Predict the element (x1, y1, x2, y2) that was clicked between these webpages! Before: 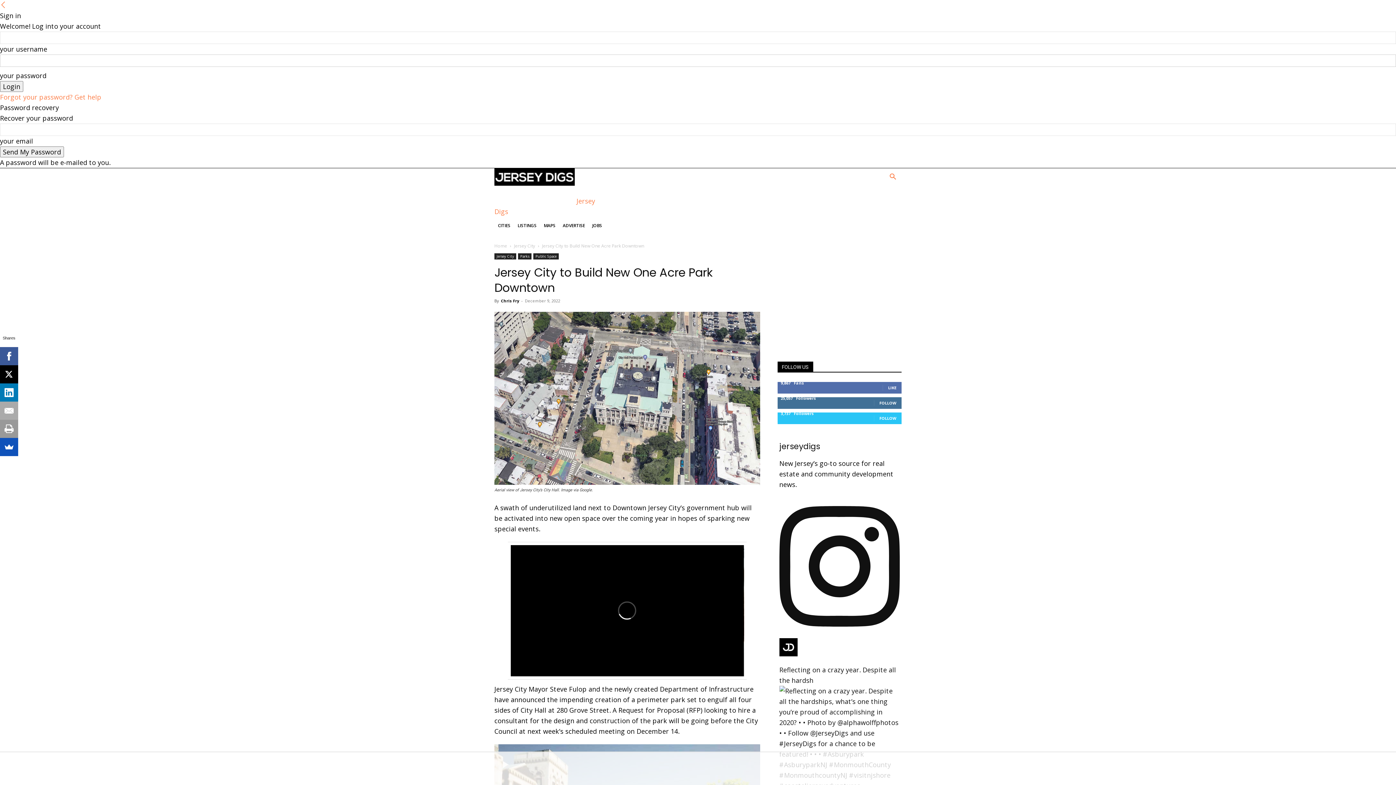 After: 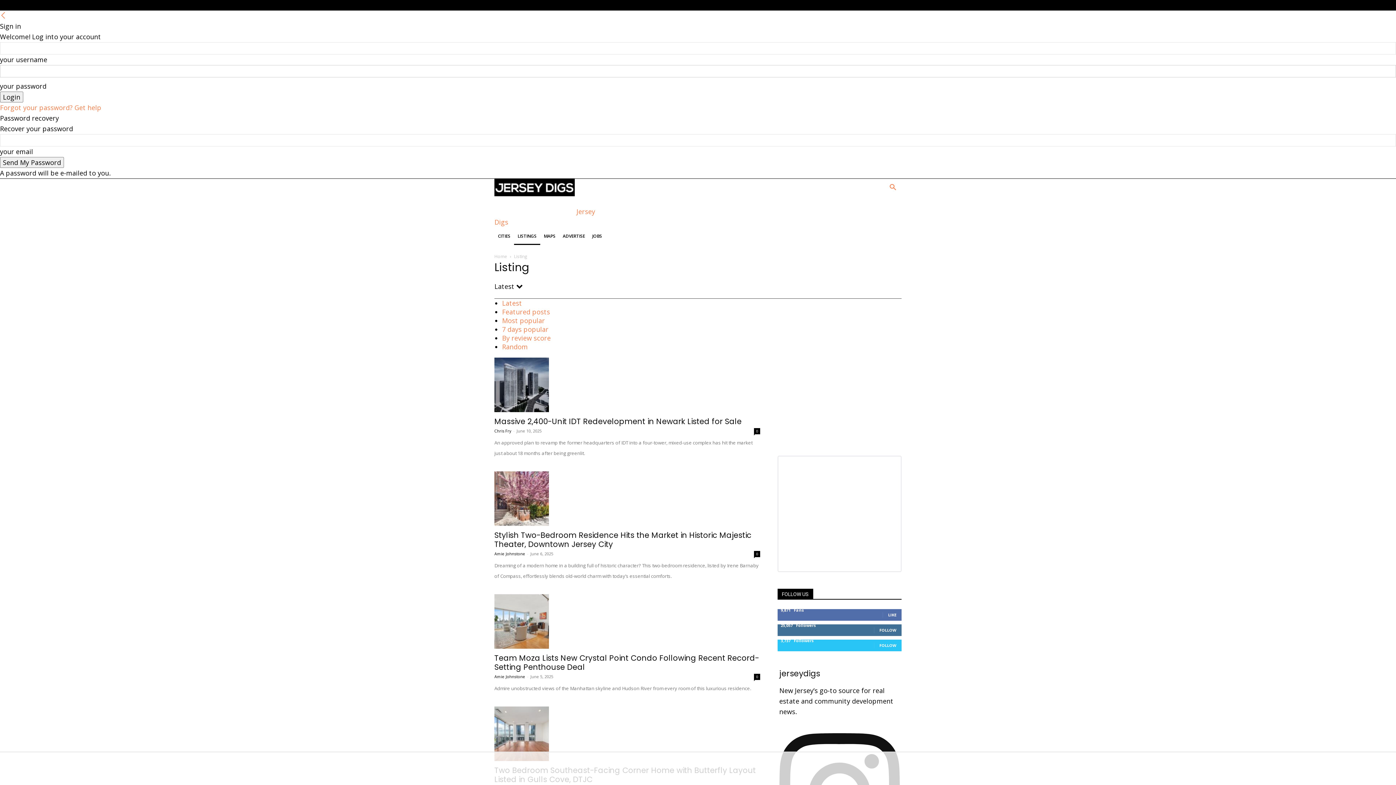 Action: bbox: (514, 217, 540, 234) label: LISTINGS